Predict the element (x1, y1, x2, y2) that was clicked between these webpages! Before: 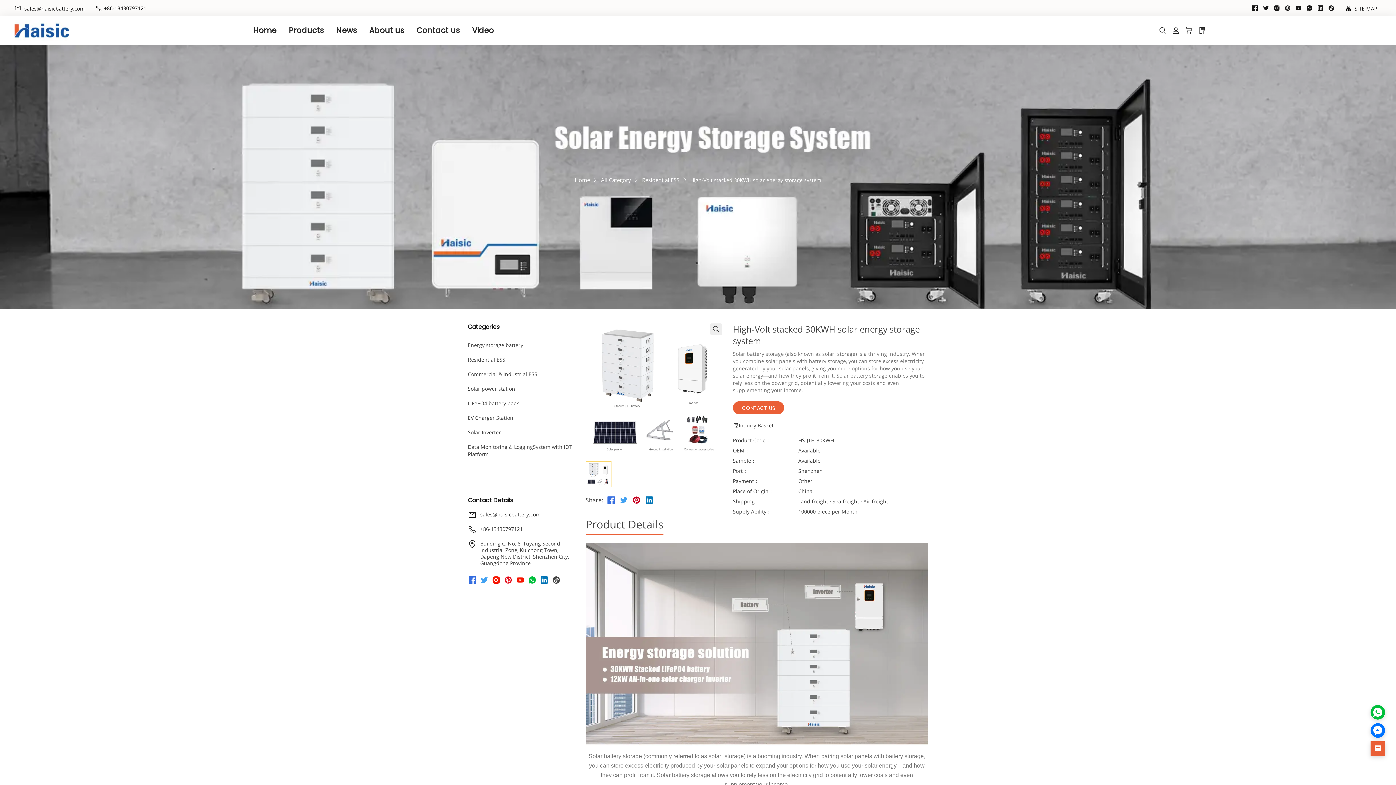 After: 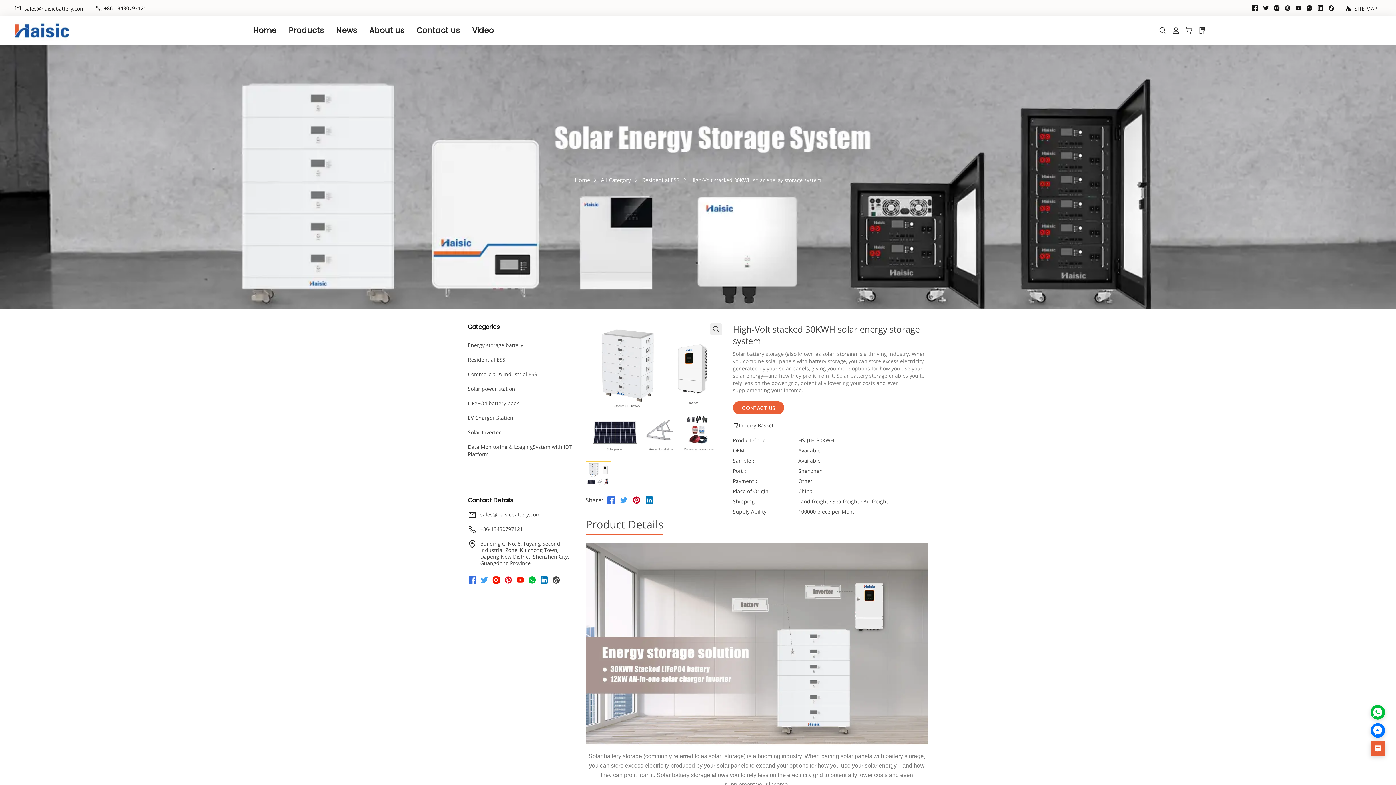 Action: bbox: (632, 498, 641, 505)